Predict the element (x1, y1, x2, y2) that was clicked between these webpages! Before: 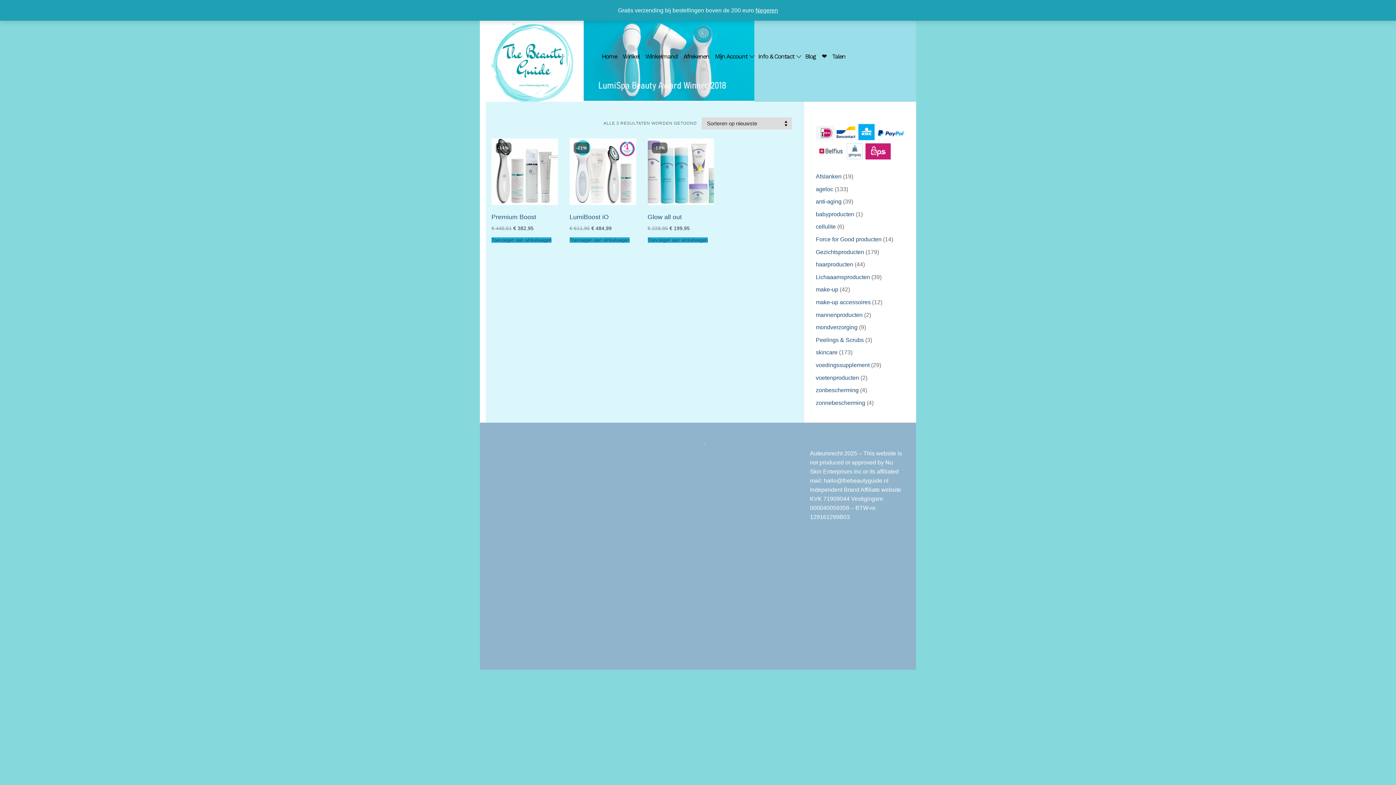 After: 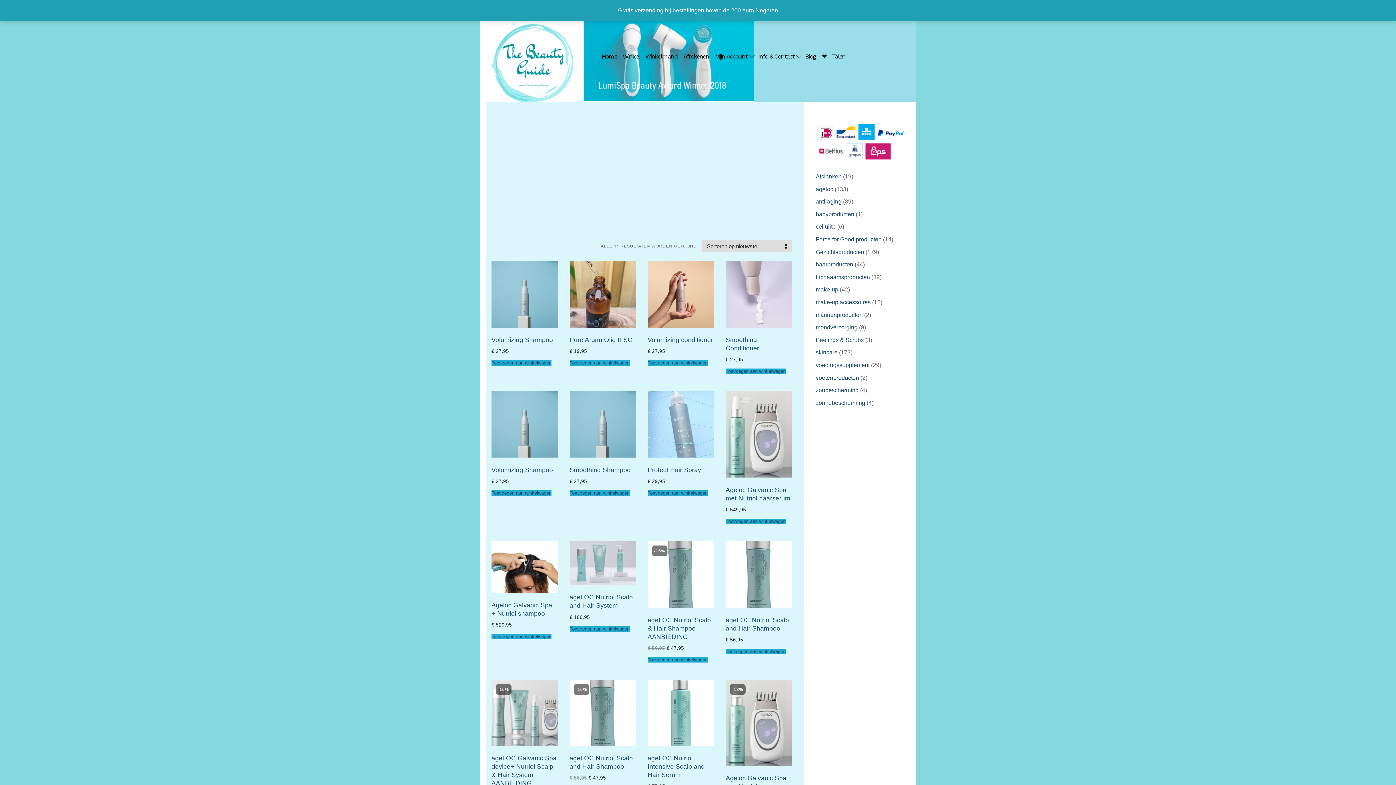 Action: bbox: (816, 261, 853, 267) label: haarproducten